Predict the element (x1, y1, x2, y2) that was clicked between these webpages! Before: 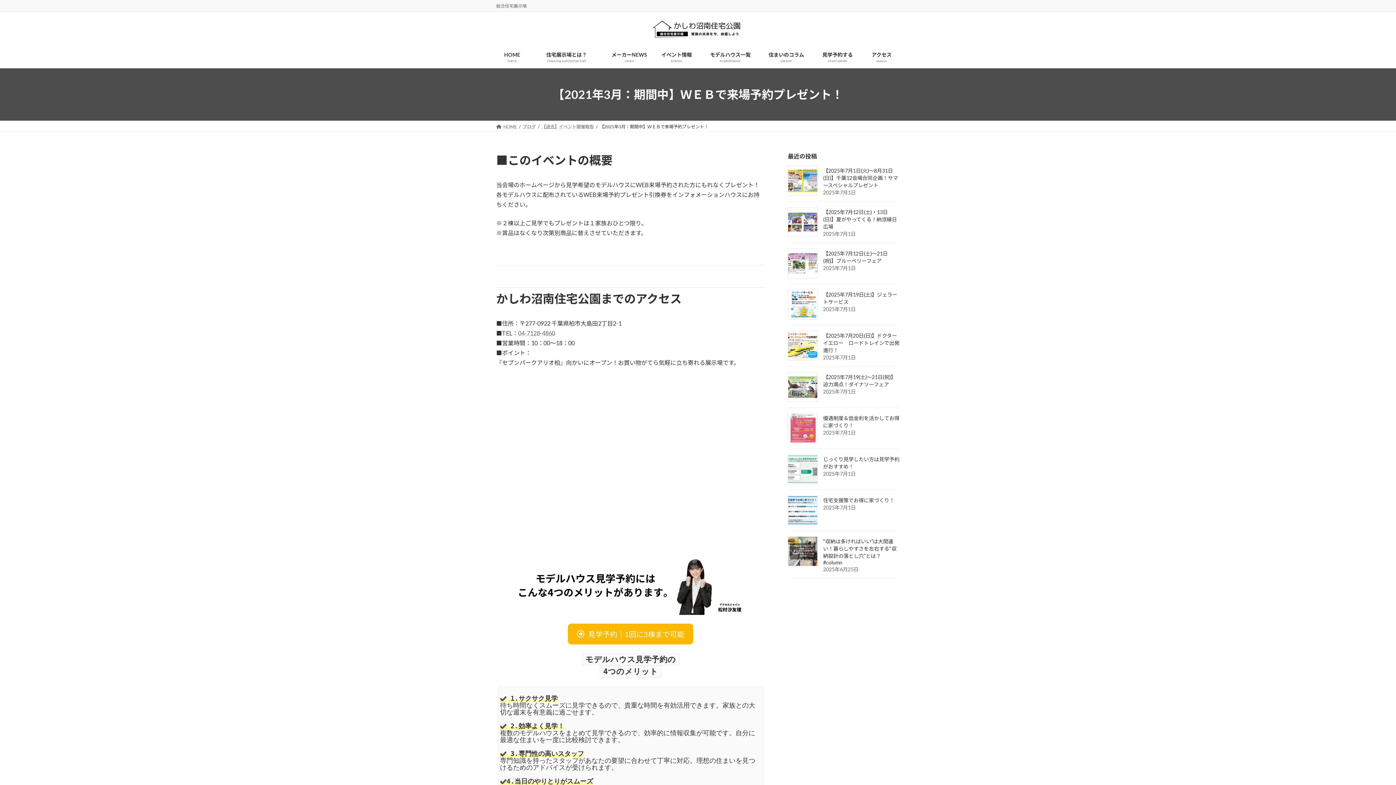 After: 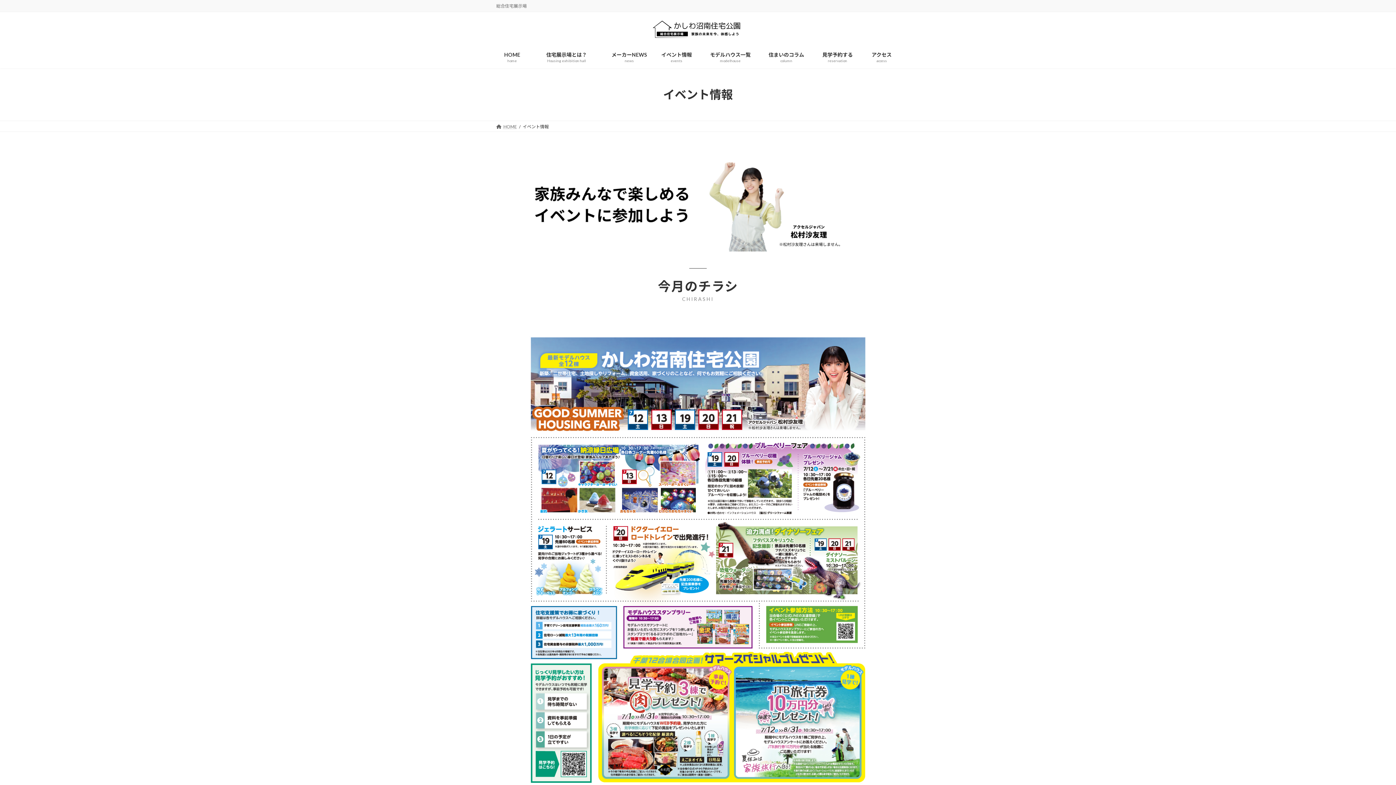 Action: bbox: (653, 46, 699, 68) label: イベント情報
events